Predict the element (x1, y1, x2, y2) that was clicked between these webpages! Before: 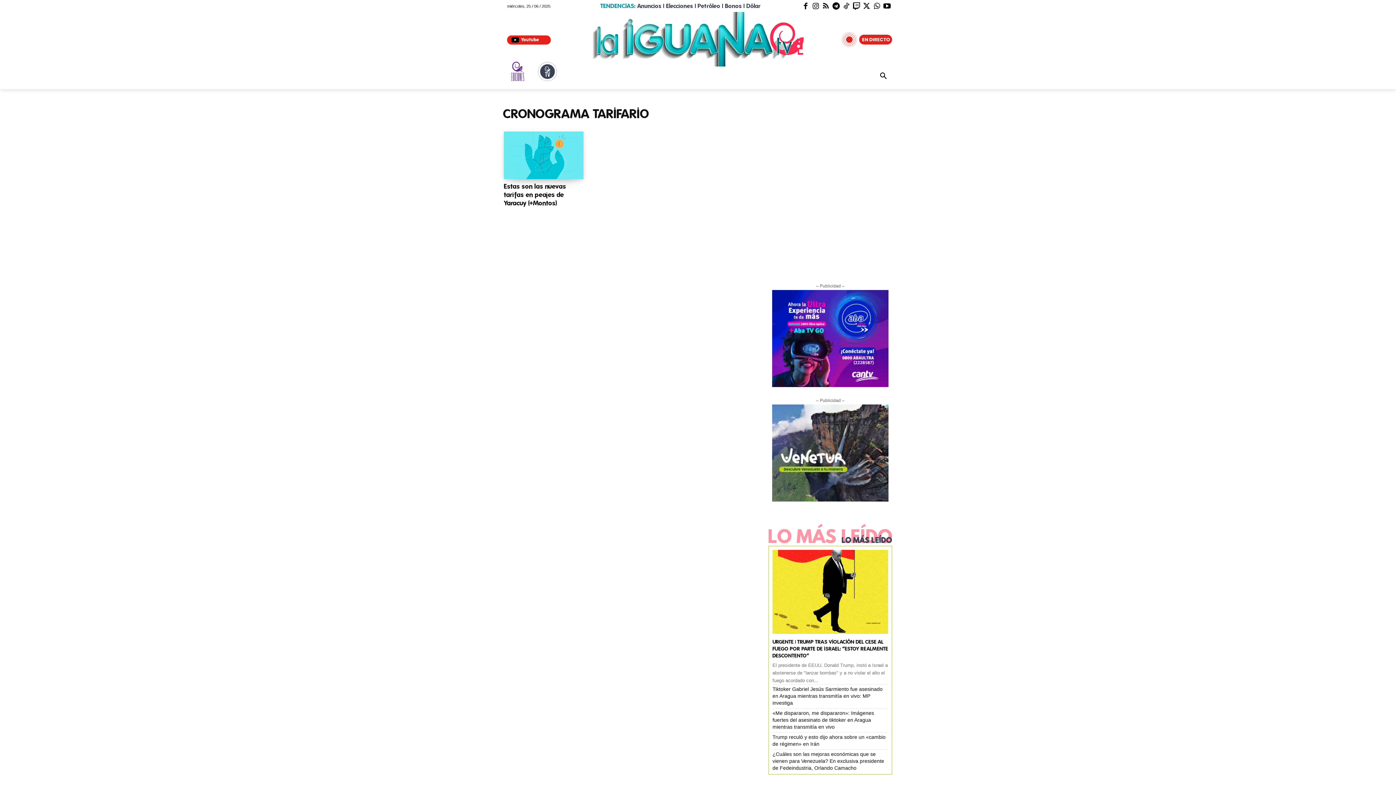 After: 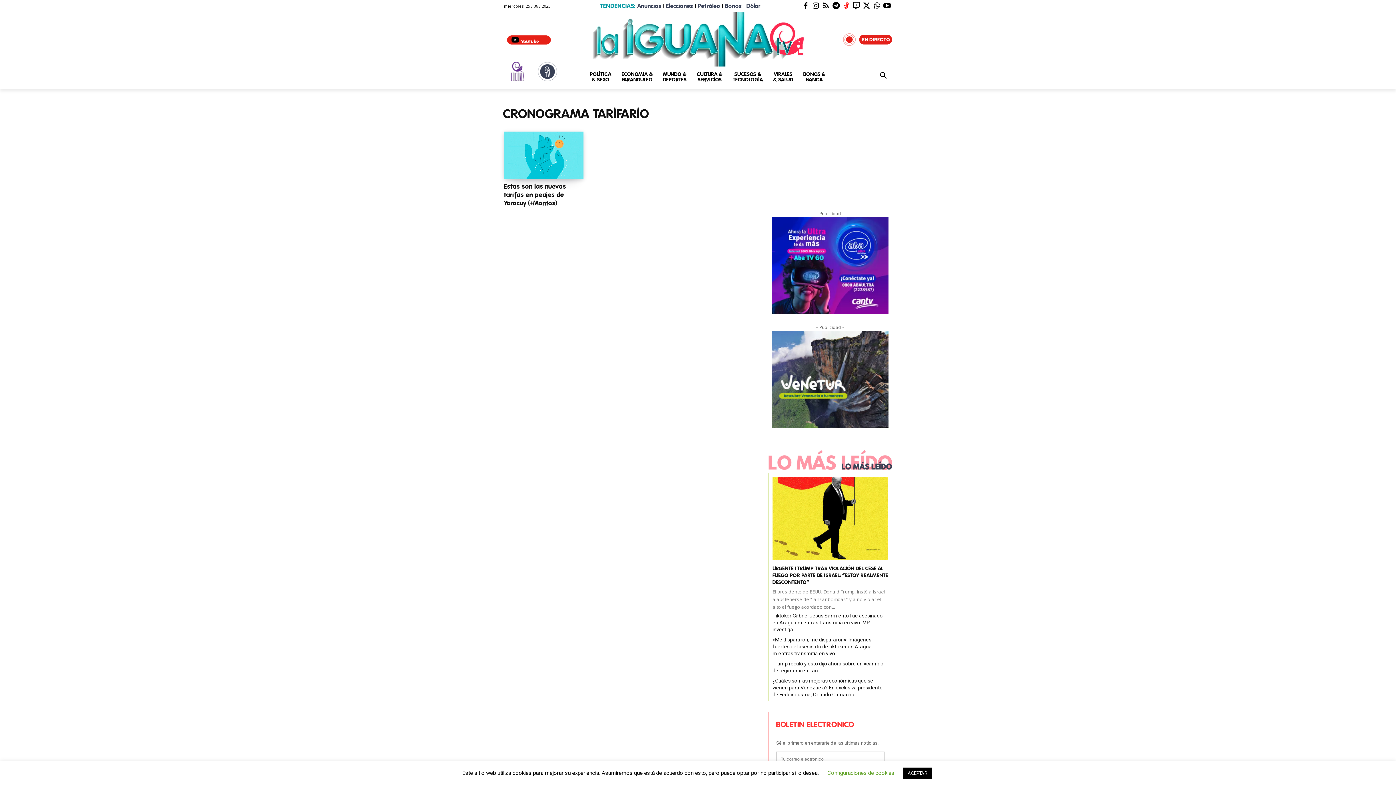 Action: bbox: (841, 1, 851, 11)